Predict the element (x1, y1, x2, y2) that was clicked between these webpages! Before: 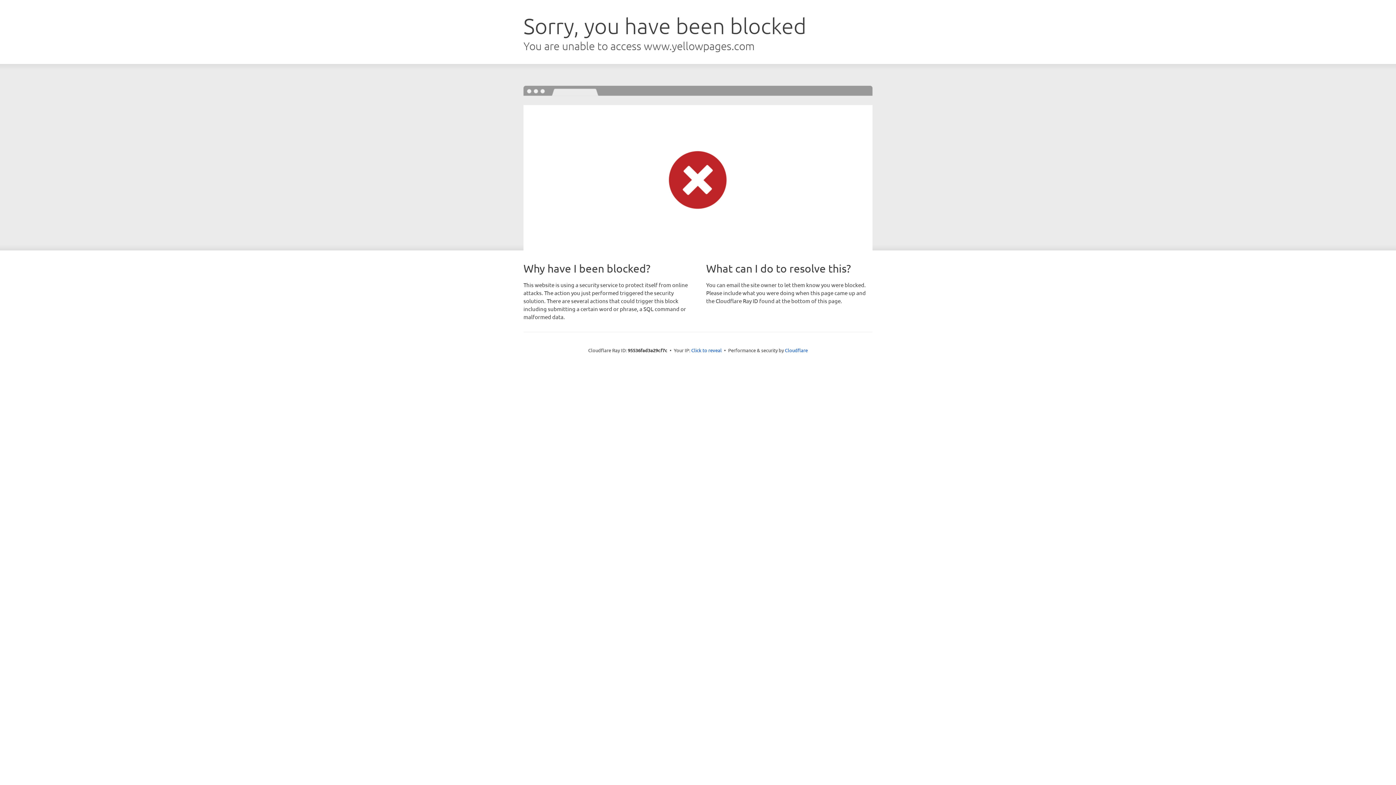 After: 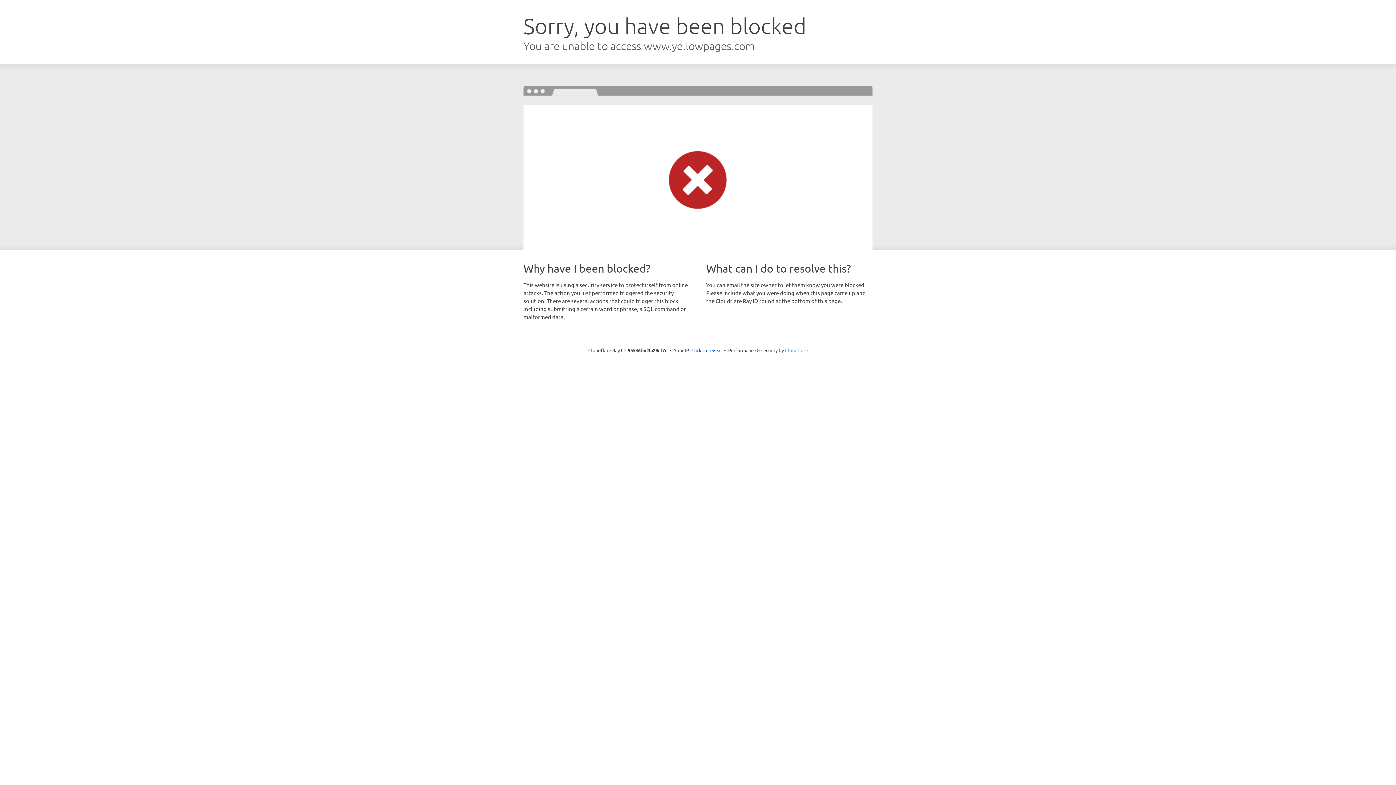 Action: label: Cloudflare bbox: (785, 347, 808, 353)